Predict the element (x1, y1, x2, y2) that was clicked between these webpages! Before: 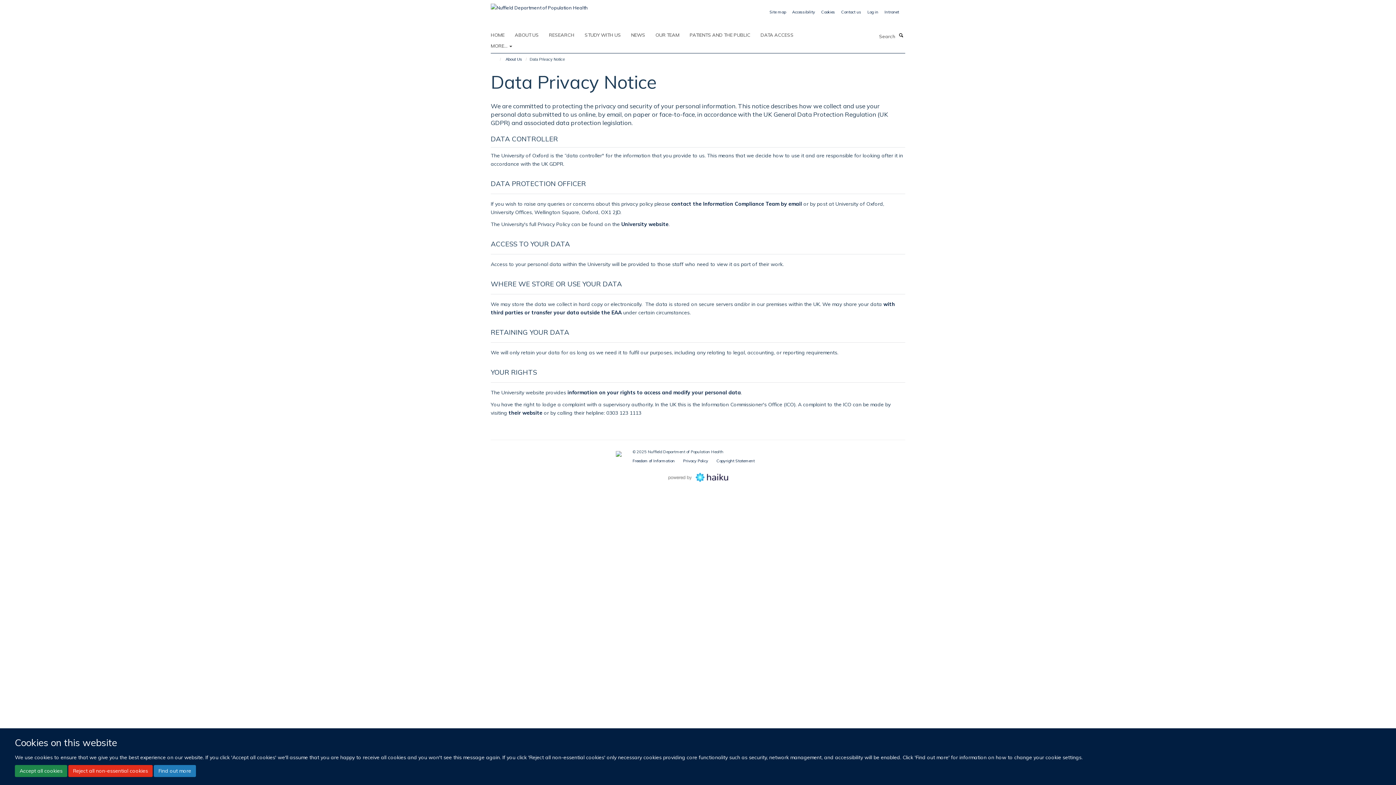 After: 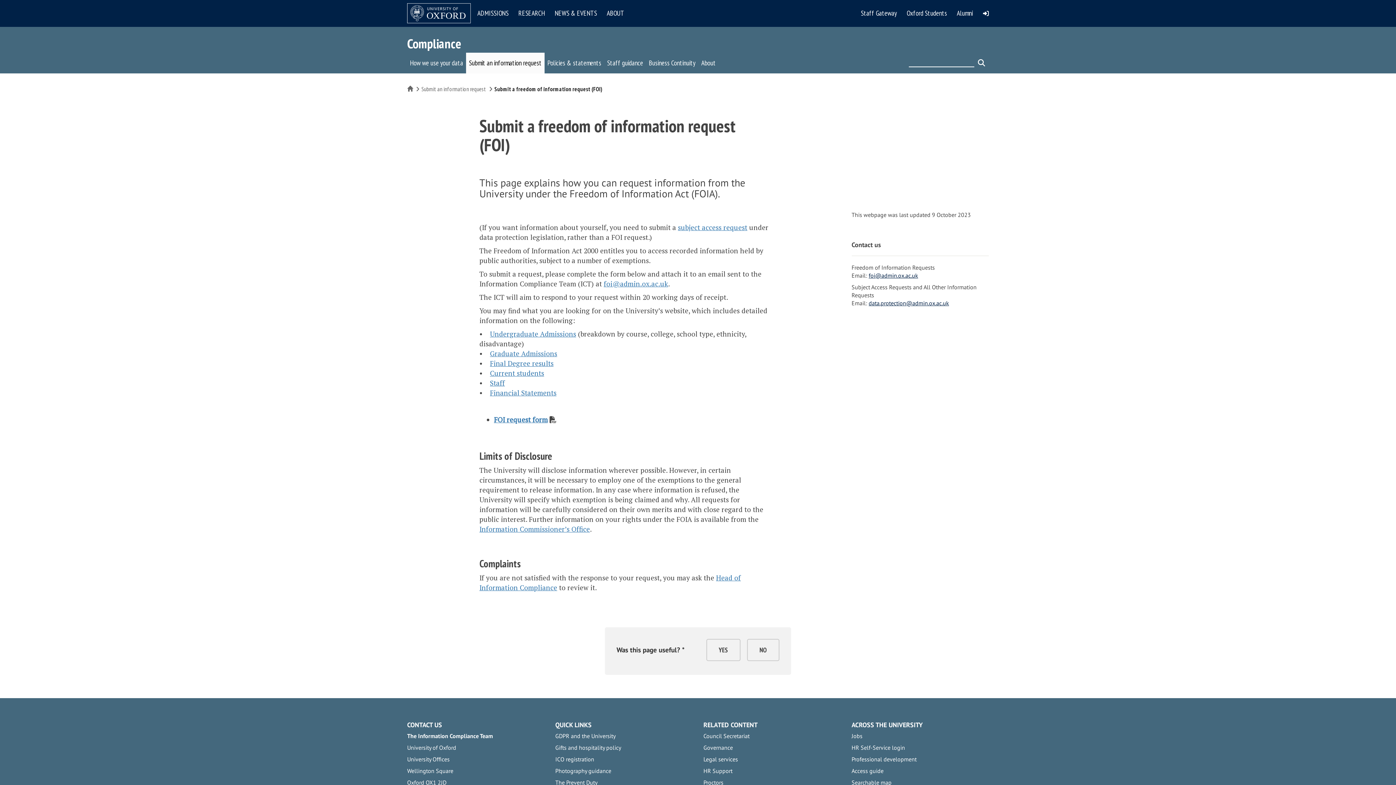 Action: bbox: (632, 458, 674, 463) label: Freedom of Information